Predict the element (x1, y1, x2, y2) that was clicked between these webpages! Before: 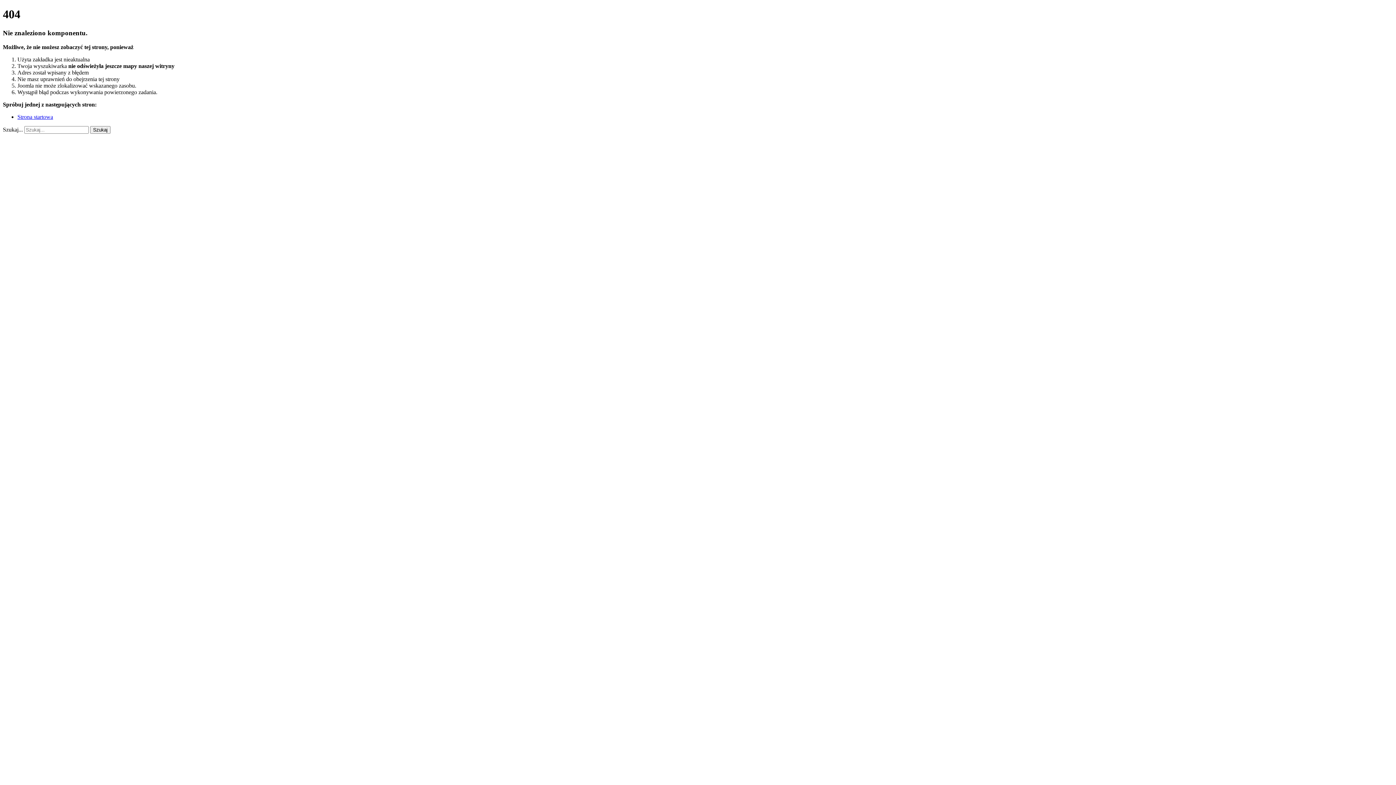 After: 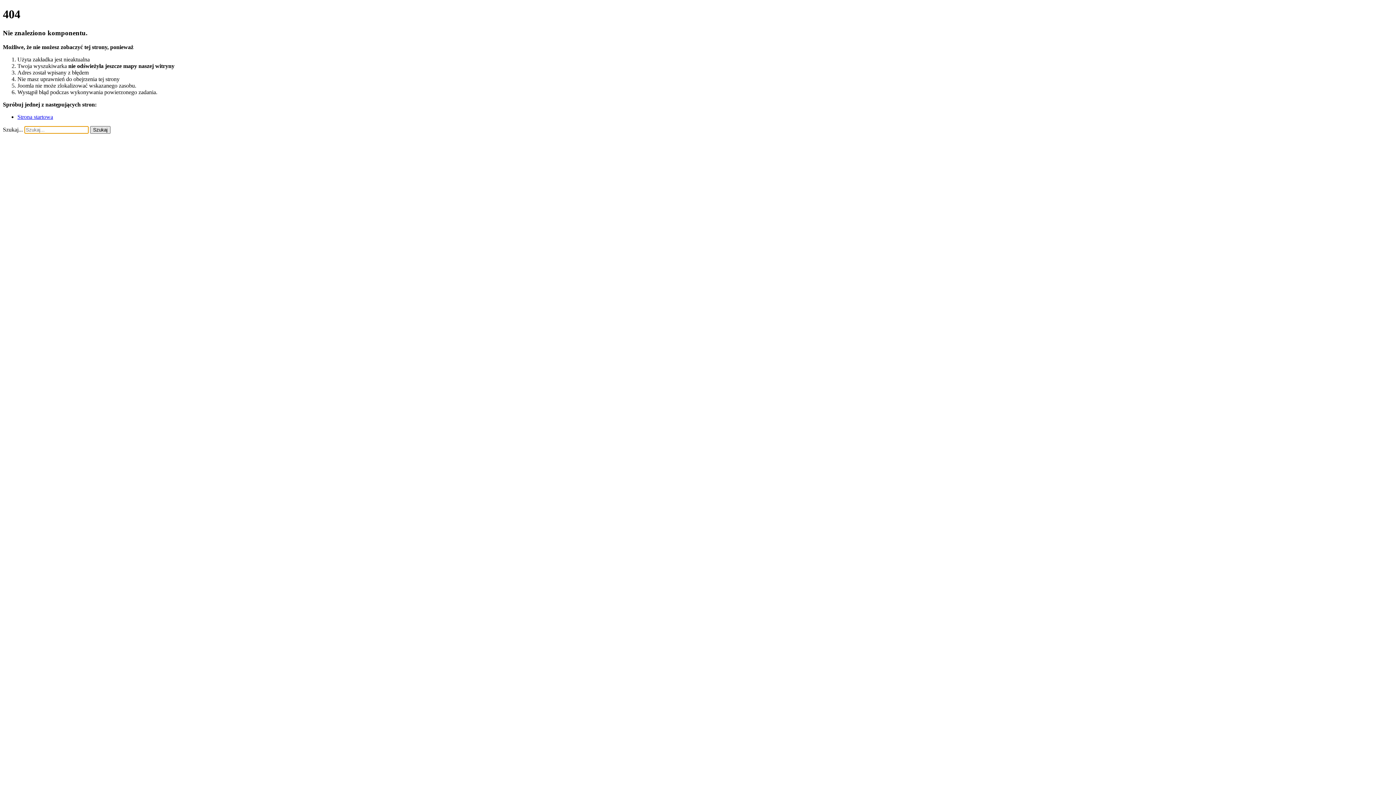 Action: label: Szukaj bbox: (90, 126, 110, 133)